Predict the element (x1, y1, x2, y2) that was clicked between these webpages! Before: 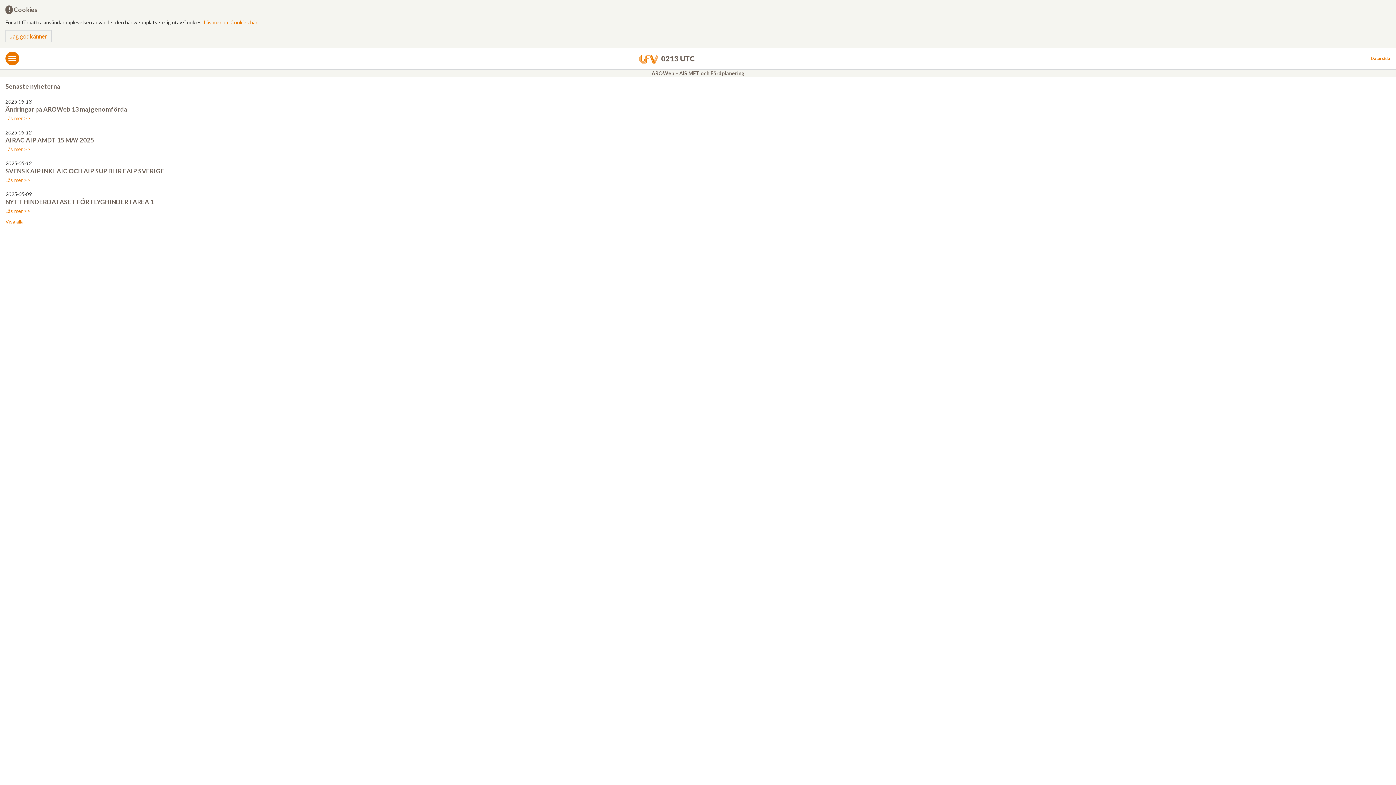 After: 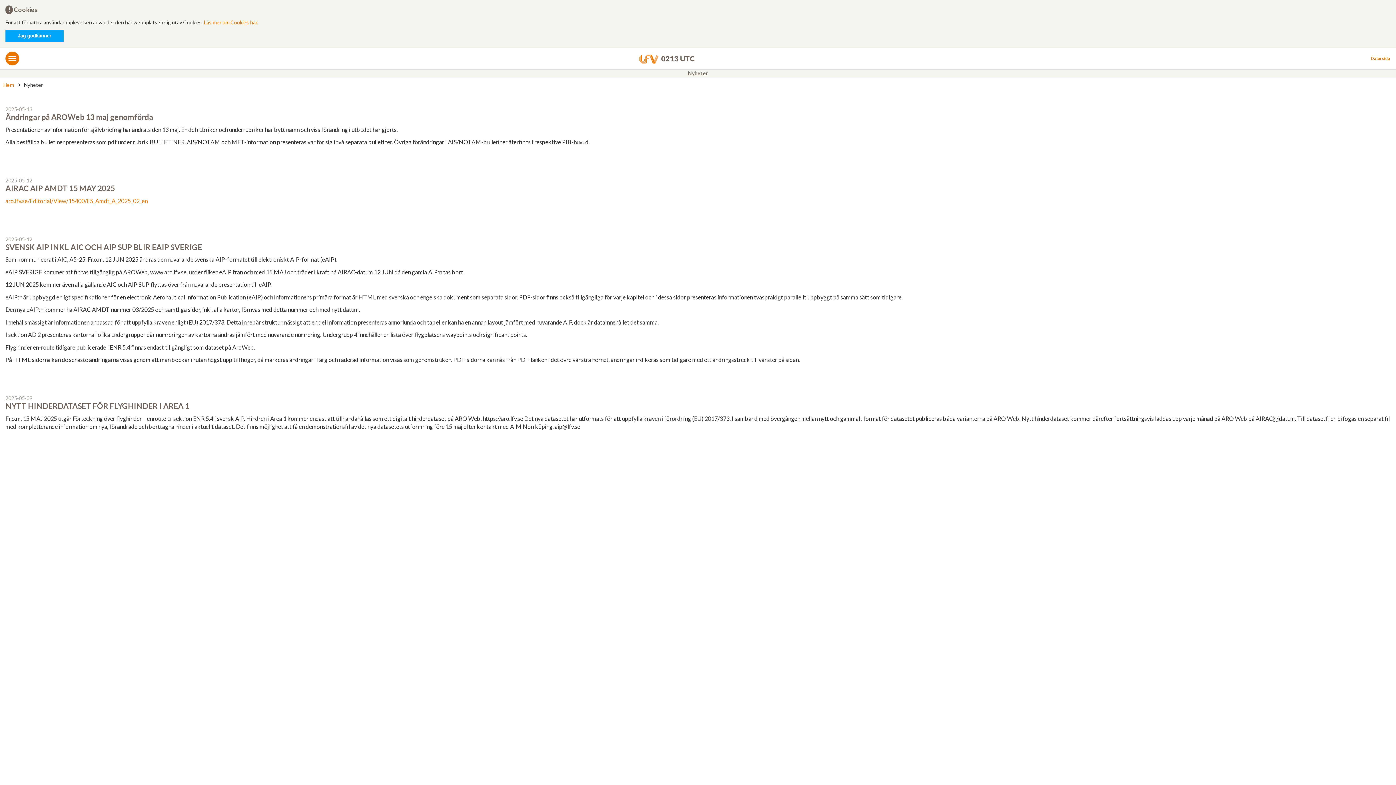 Action: label: Läs mer >> bbox: (5, 146, 30, 152)